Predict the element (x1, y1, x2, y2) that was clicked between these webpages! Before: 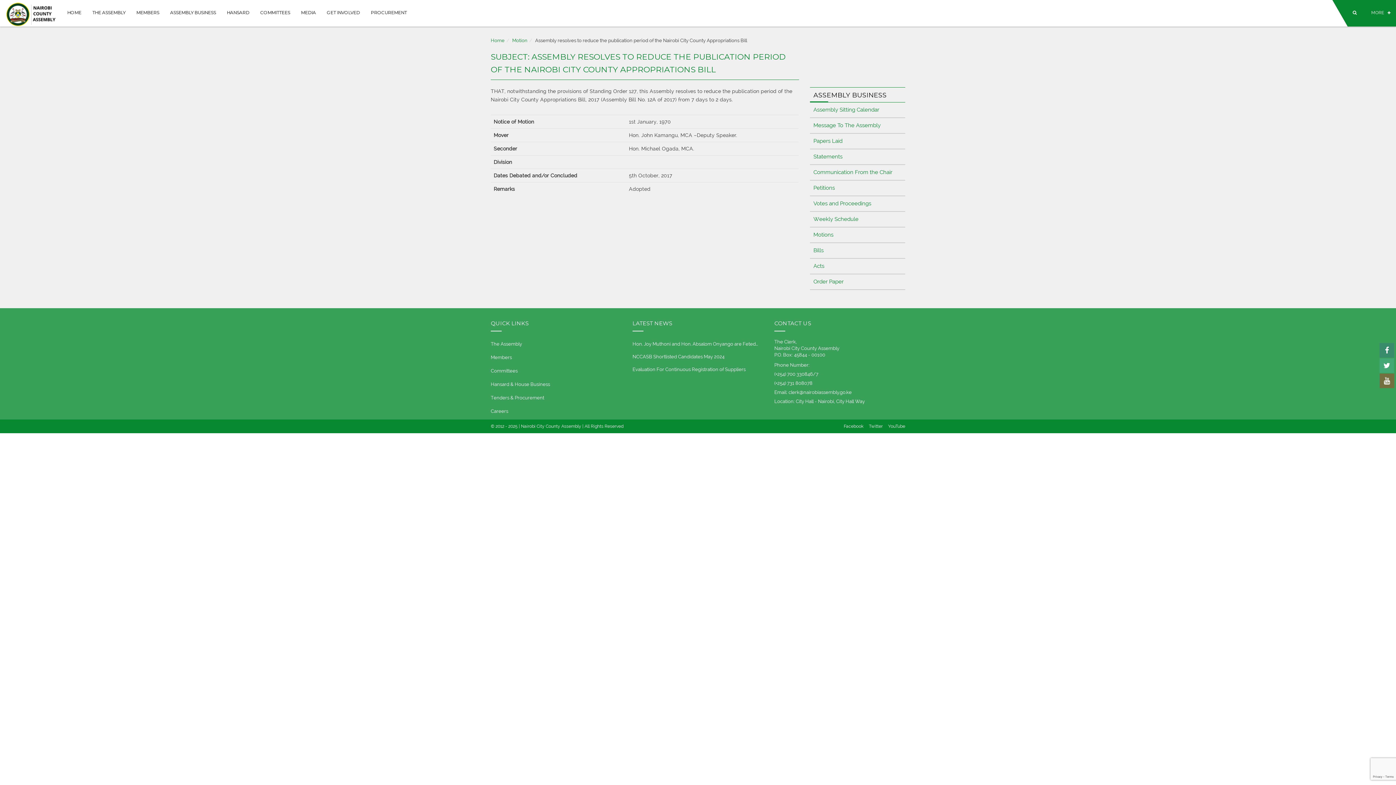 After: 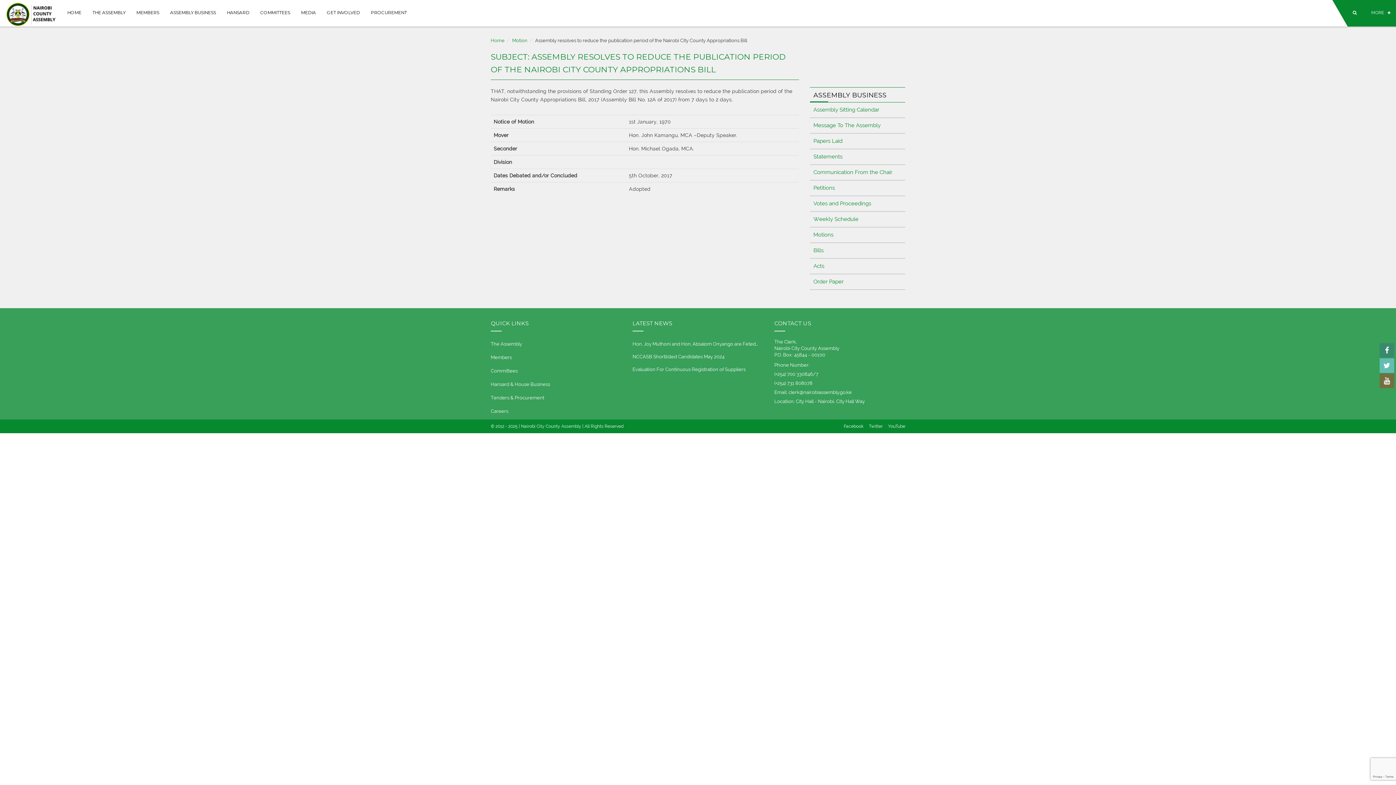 Action: bbox: (1380, 358, 1394, 373)